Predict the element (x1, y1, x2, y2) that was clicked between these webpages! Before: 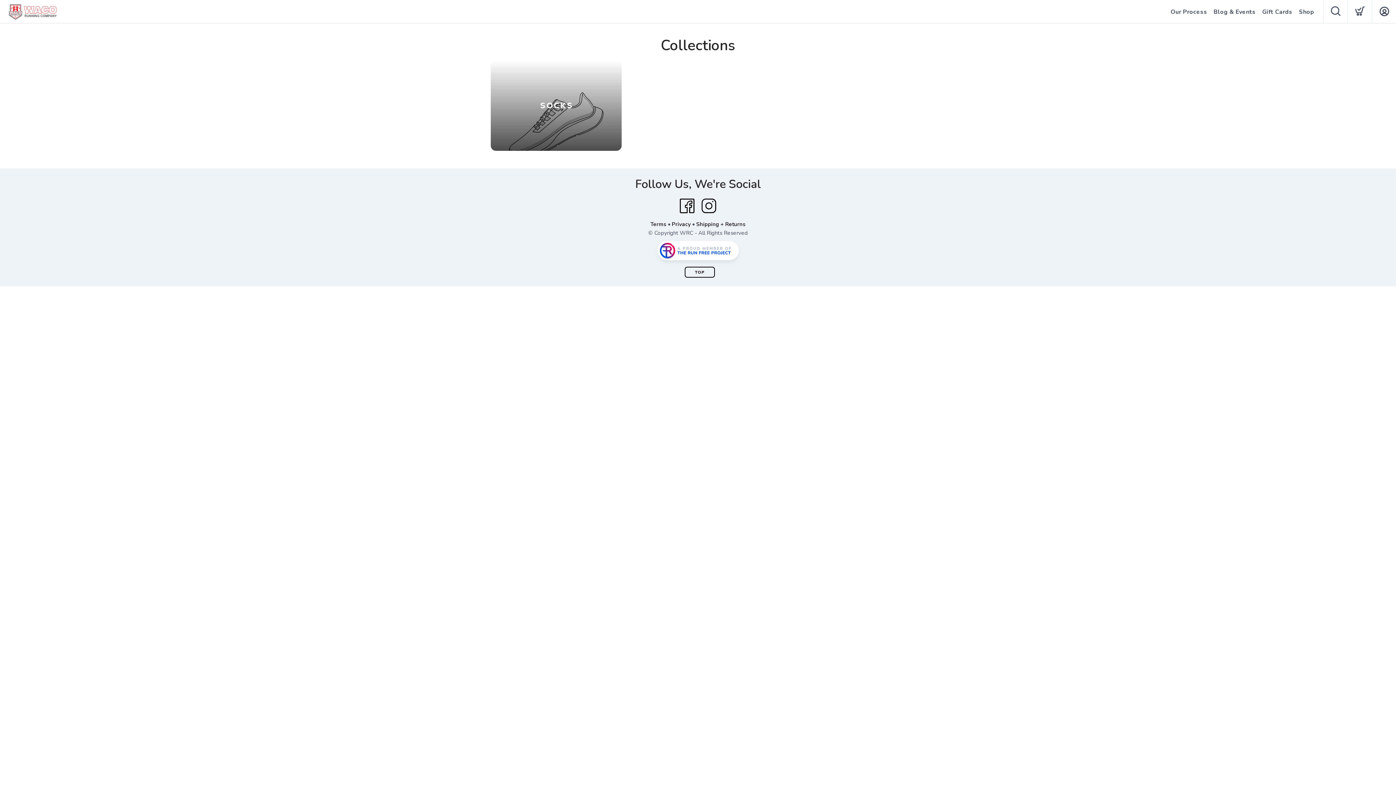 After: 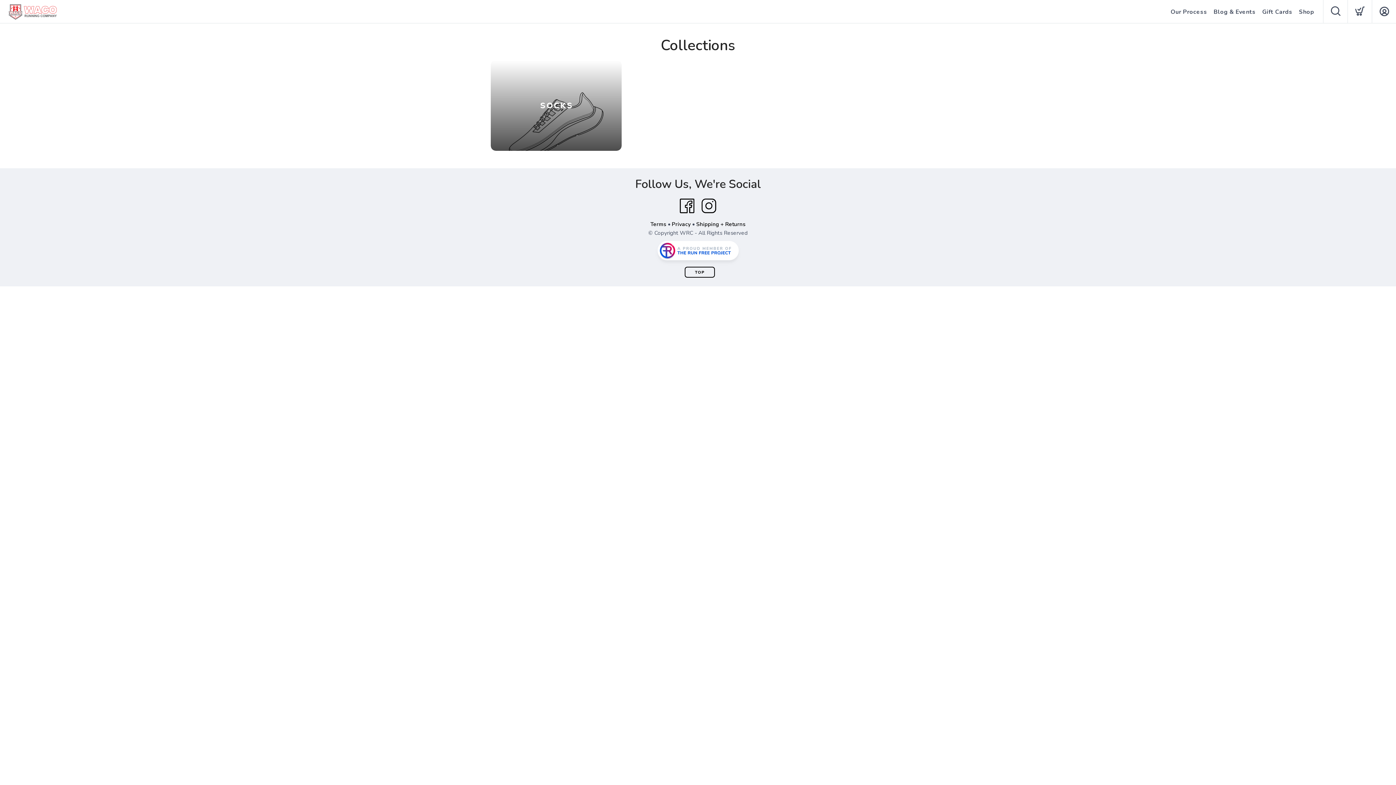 Action: bbox: (676, 195, 698, 217) label: Facebook